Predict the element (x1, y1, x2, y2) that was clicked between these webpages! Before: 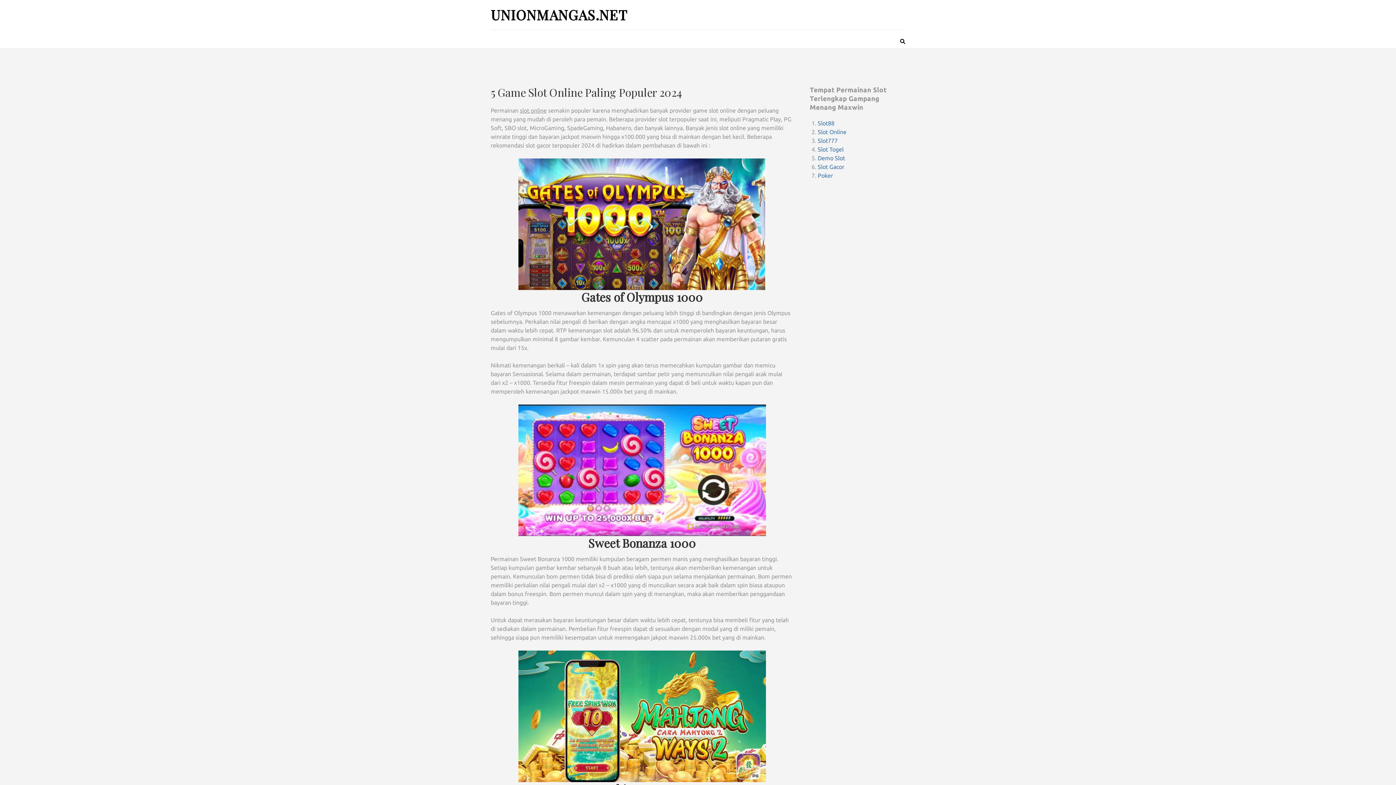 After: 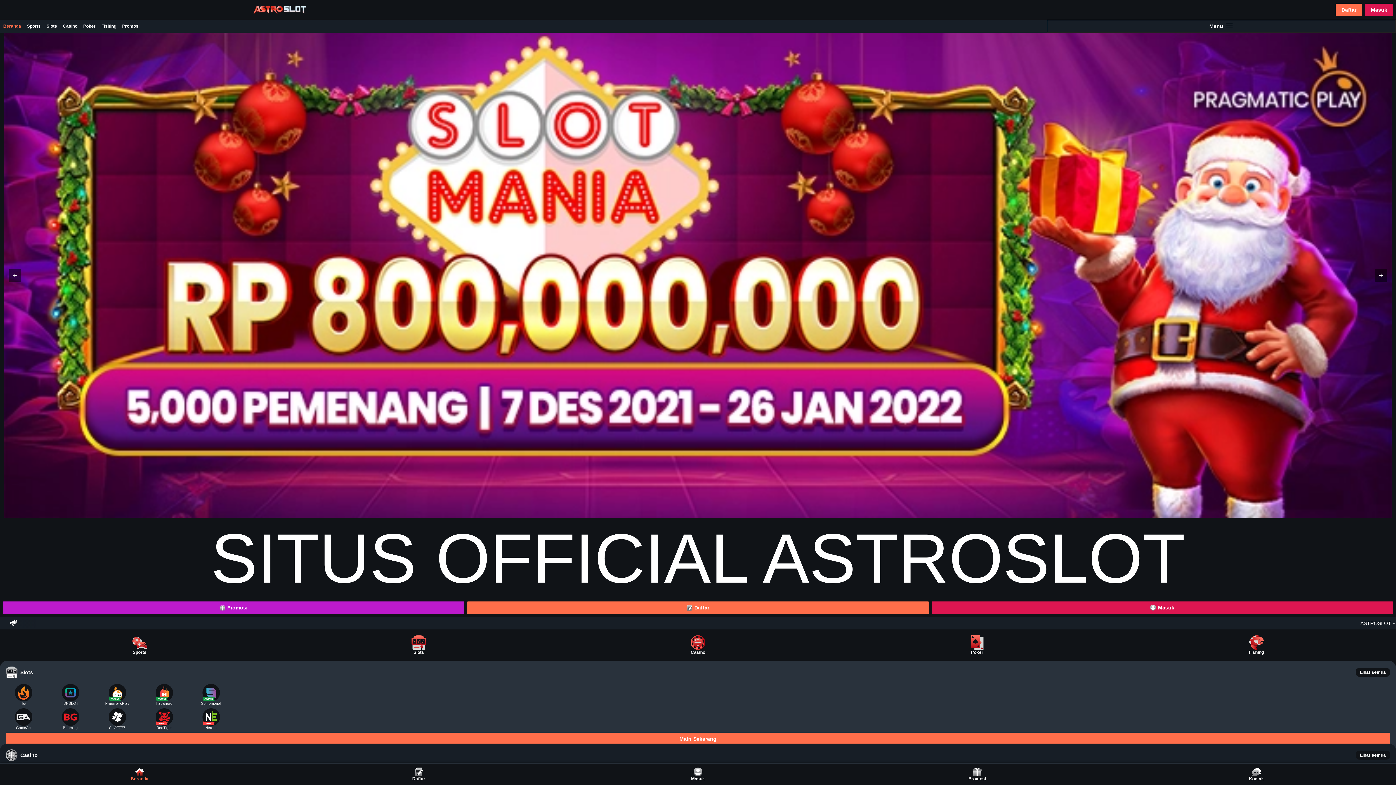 Action: label: Slot Online bbox: (818, 128, 846, 135)